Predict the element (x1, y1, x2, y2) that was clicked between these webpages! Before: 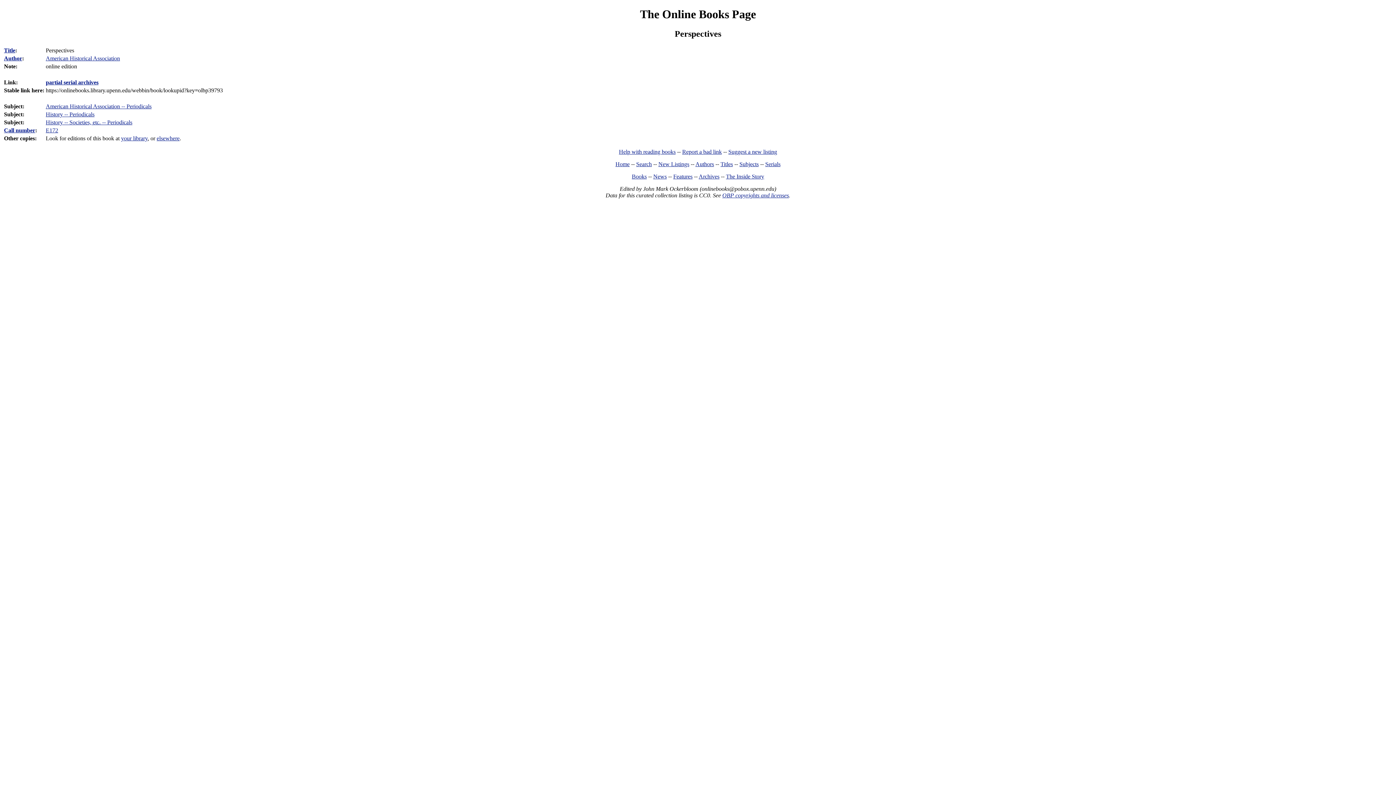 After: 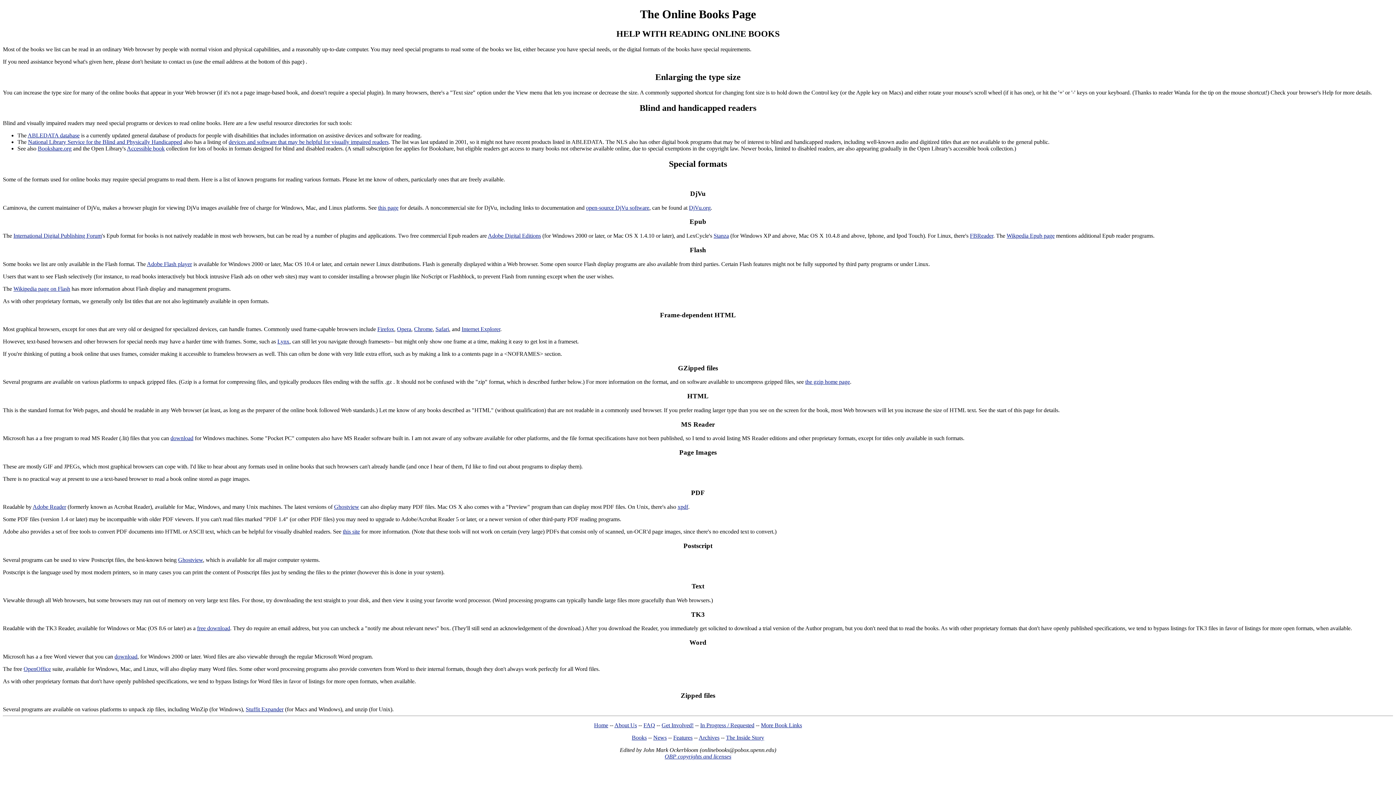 Action: bbox: (619, 148, 675, 154) label: Help with reading books